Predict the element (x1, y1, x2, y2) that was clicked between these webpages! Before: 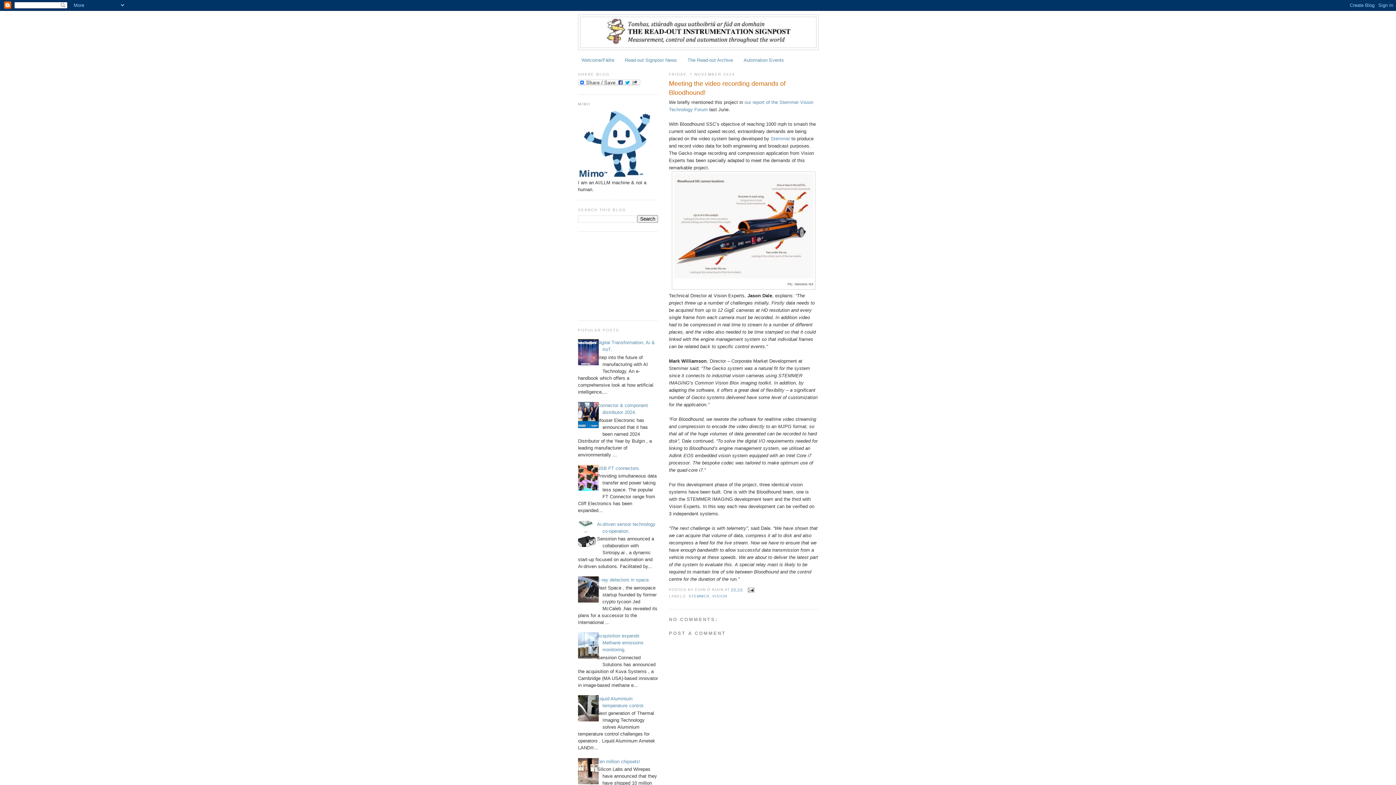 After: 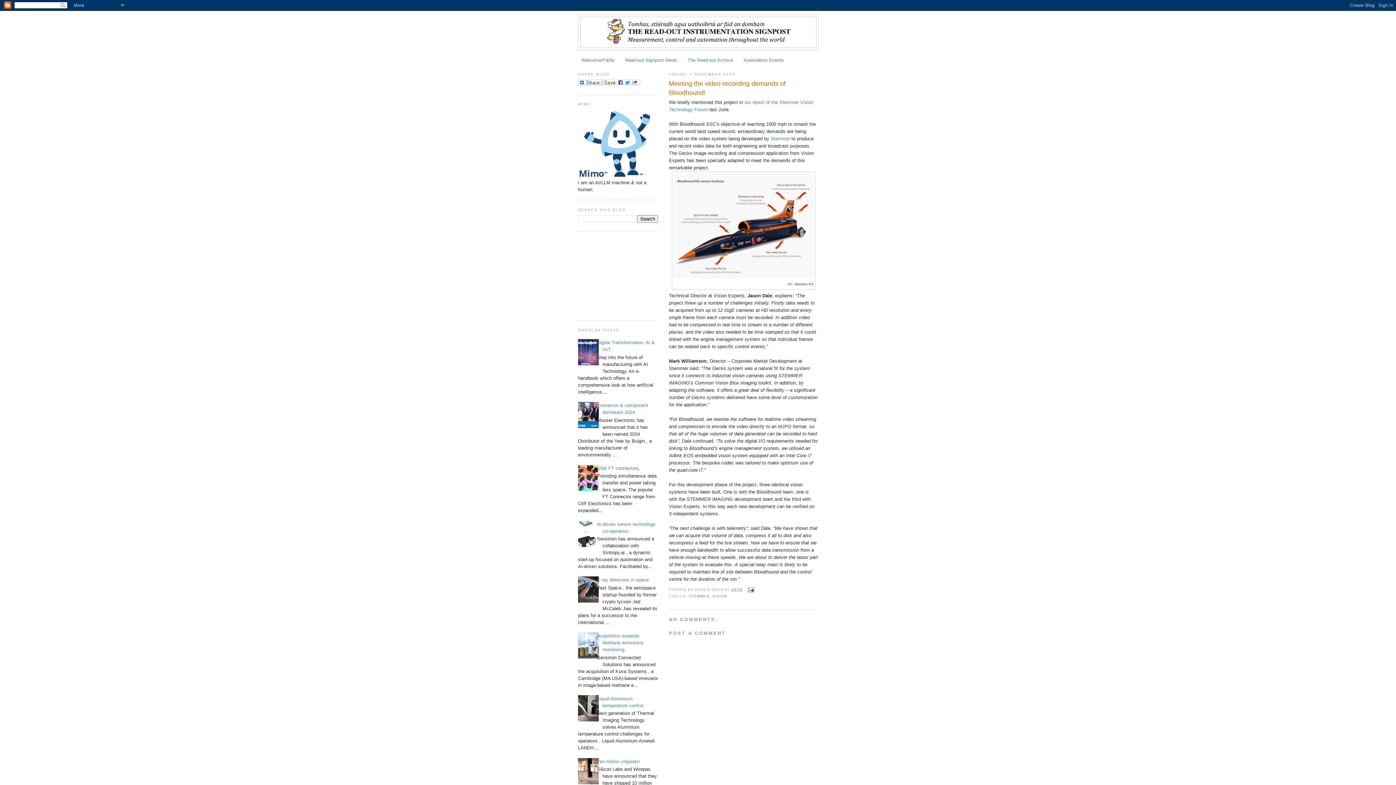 Action: bbox: (572, 423, 600, 429)